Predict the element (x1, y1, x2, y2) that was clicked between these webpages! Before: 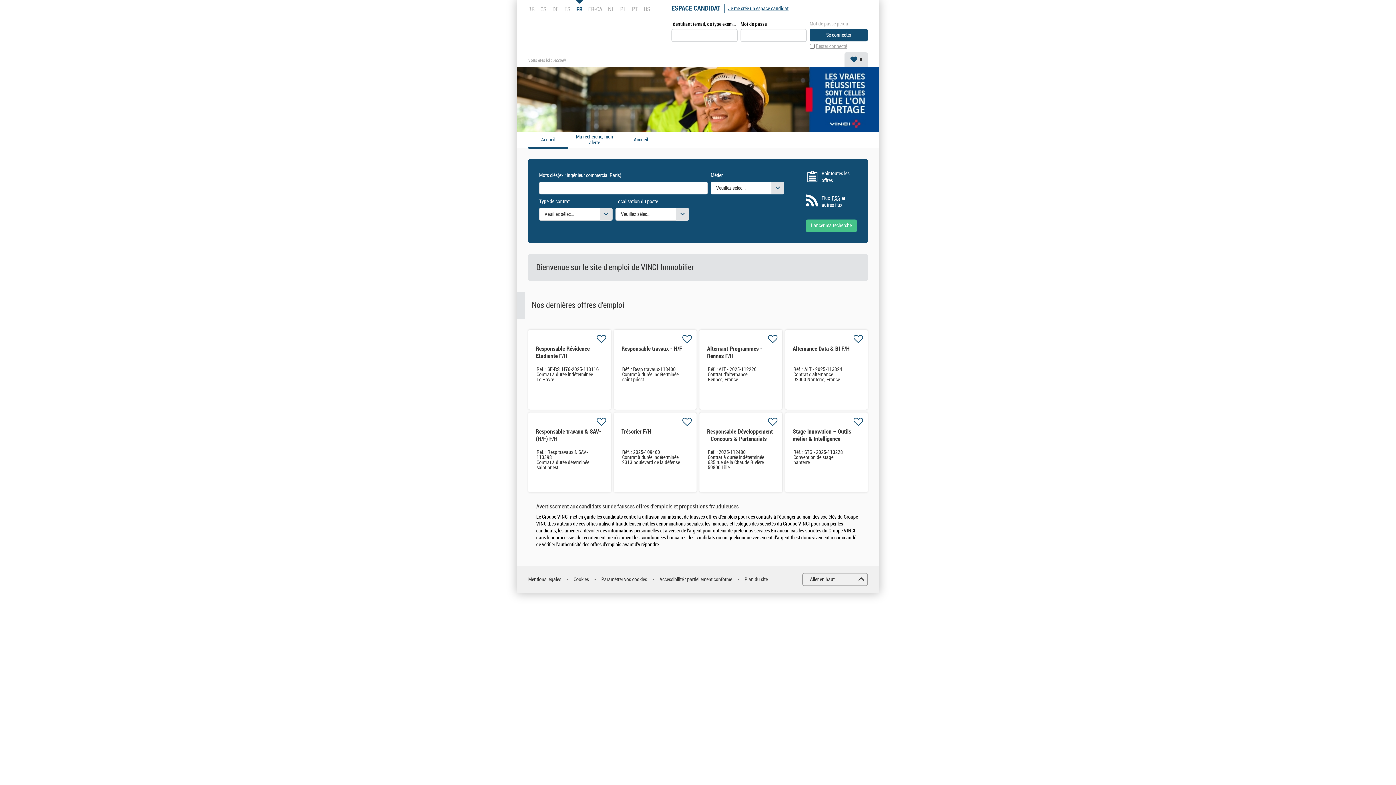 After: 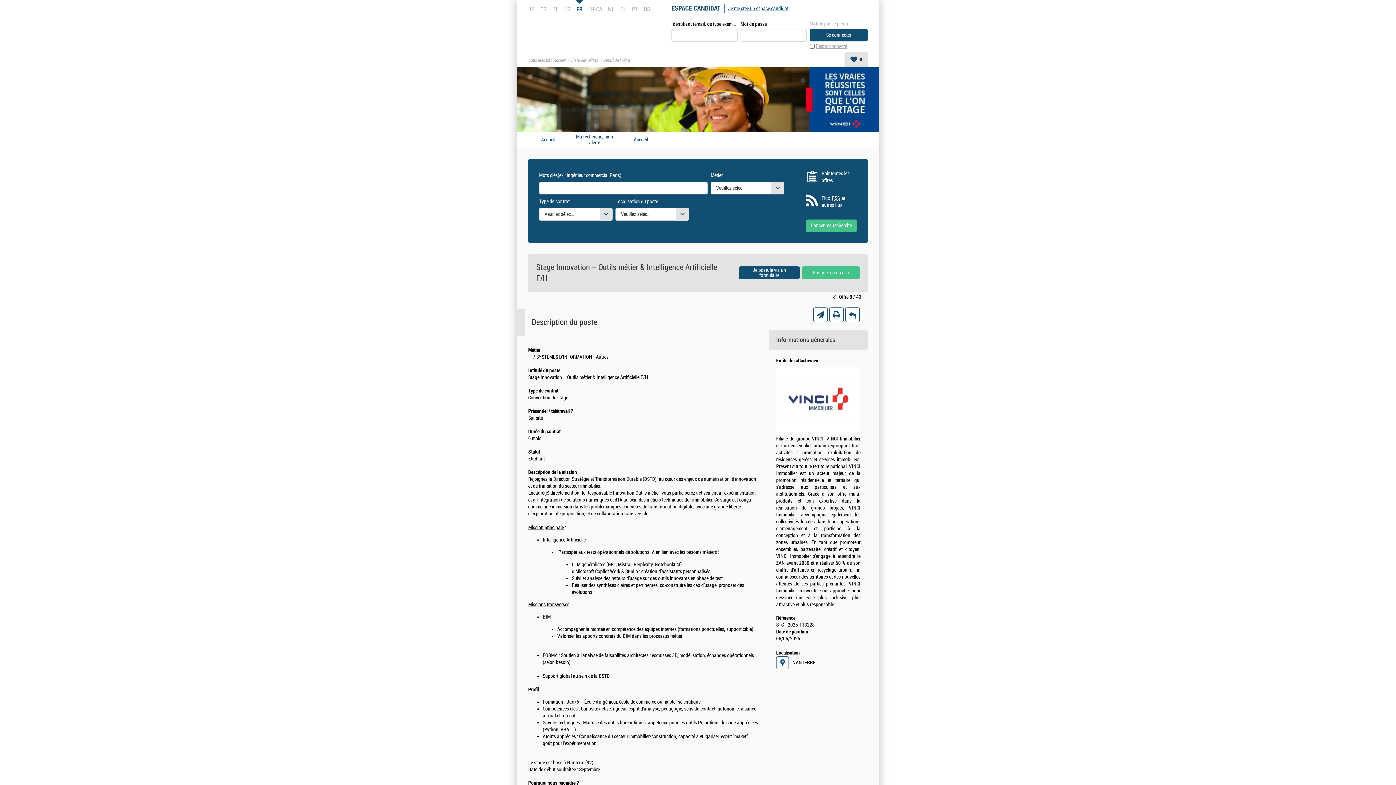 Action: label: Stage Innovation – Outils métier & Intelligence Artificielle F/H bbox: (792, 428, 851, 449)